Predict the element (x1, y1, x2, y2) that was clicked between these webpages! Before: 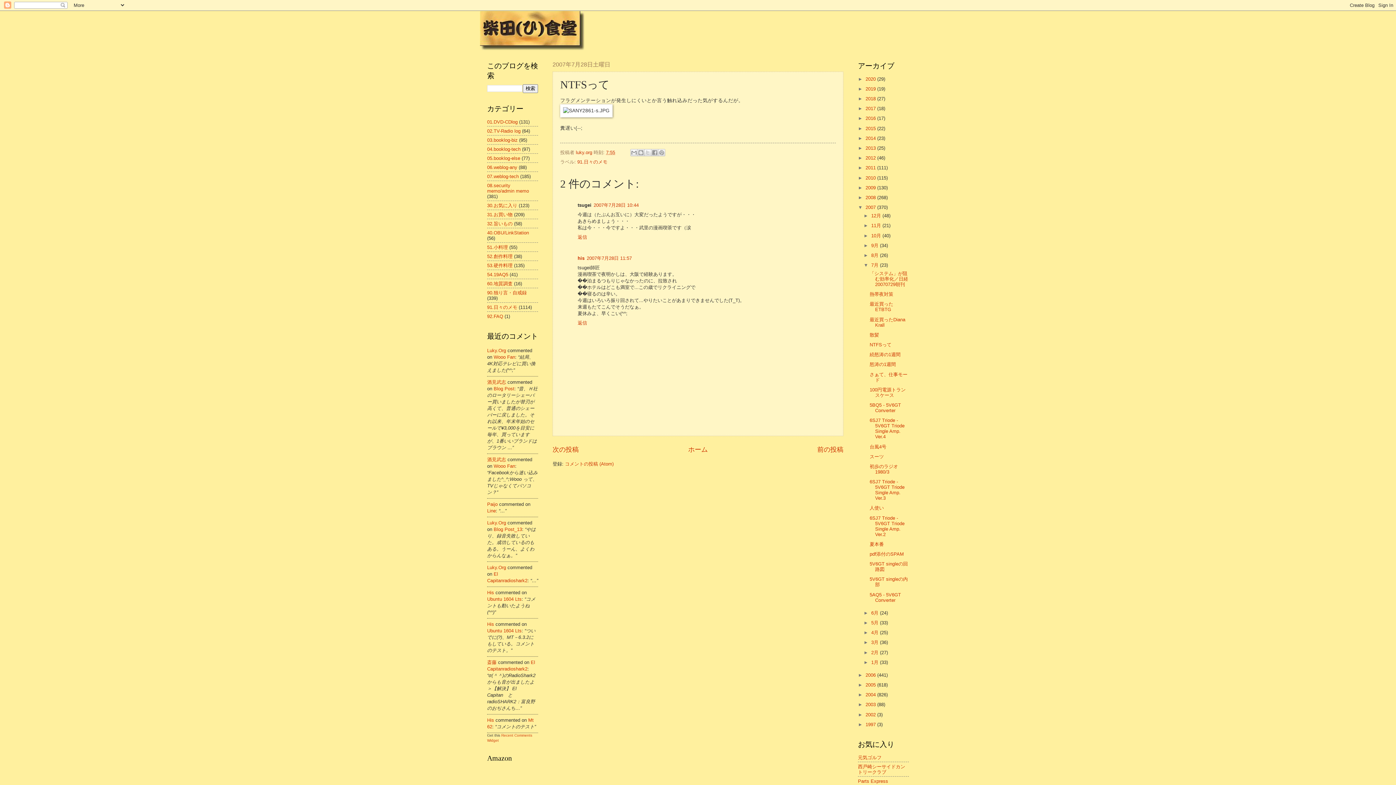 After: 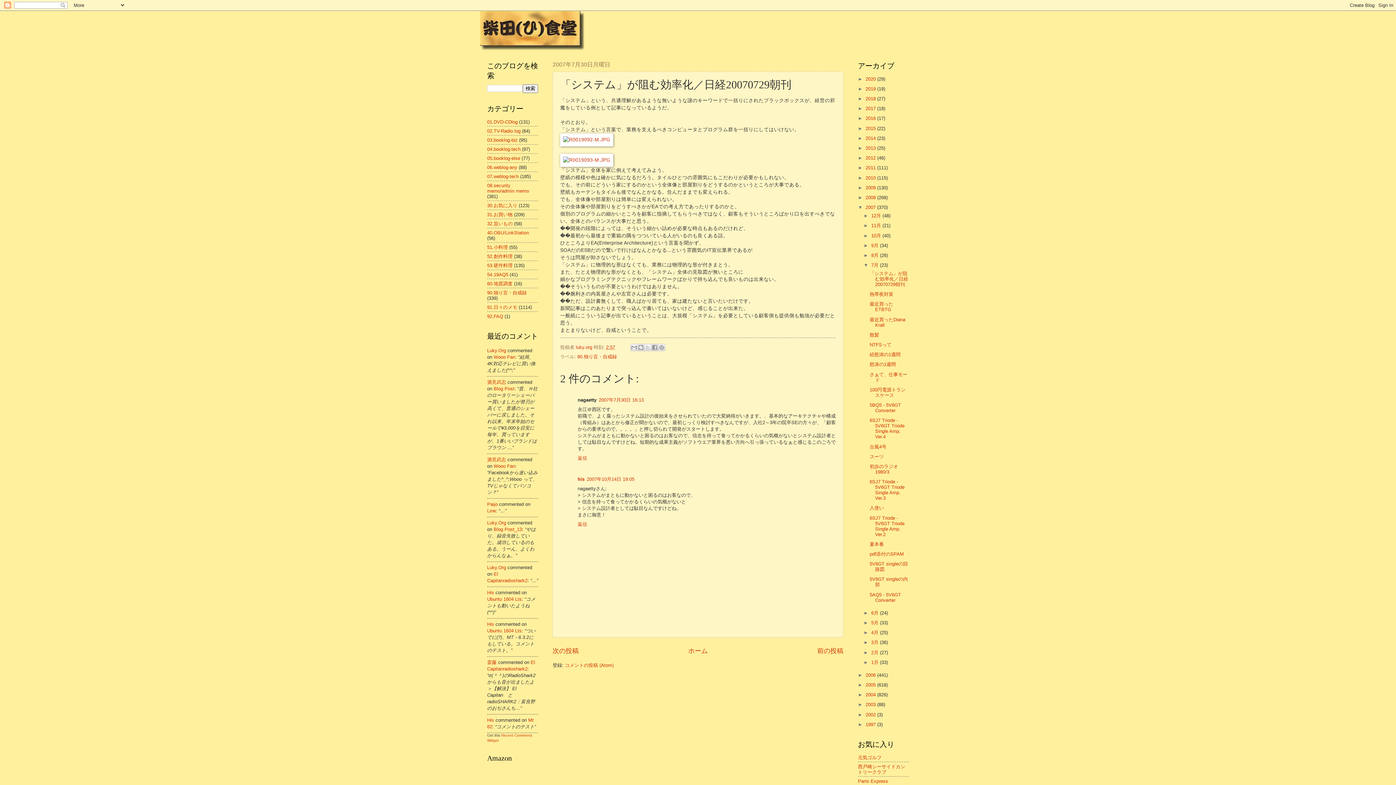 Action: label: 「システム」が阻む効率化／日経20070729朝刊 bbox: (869, 270, 908, 287)